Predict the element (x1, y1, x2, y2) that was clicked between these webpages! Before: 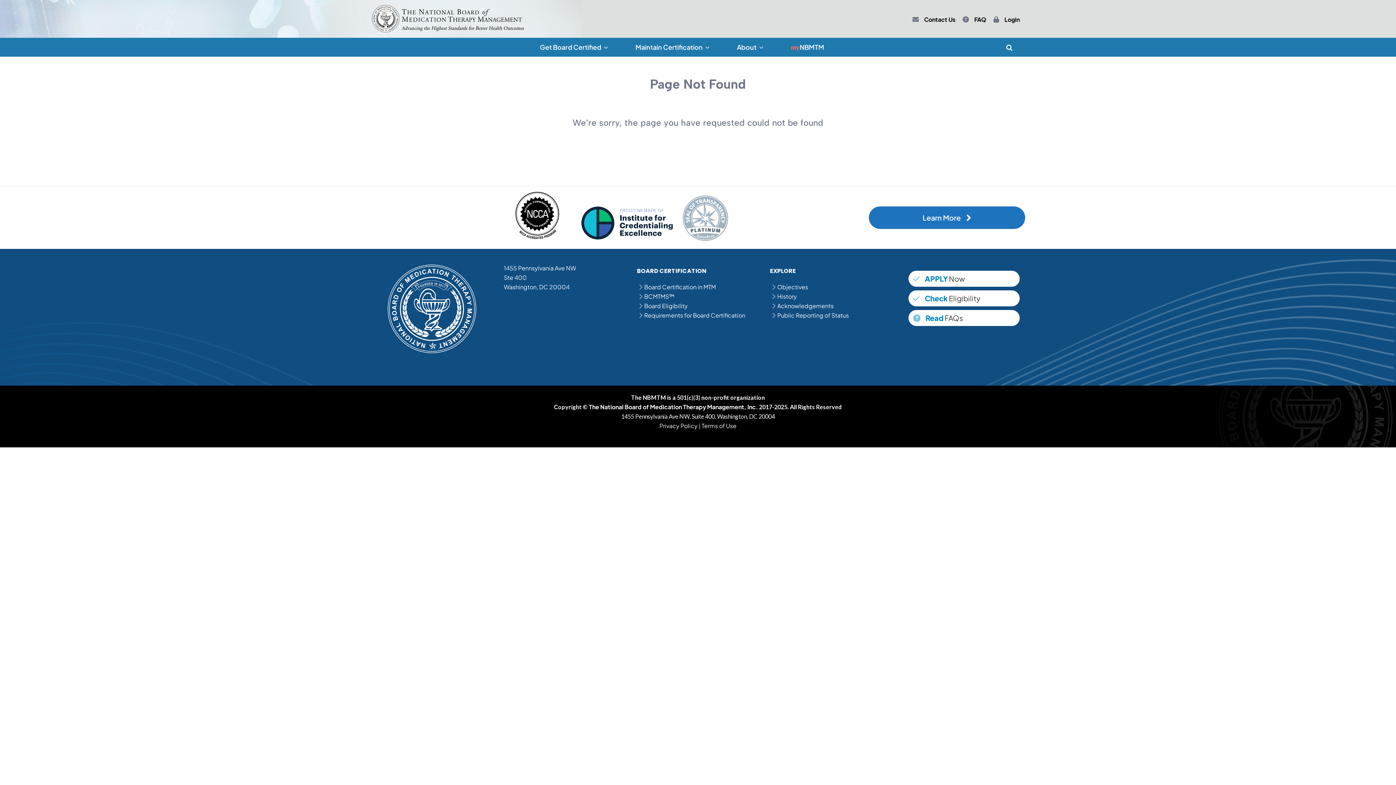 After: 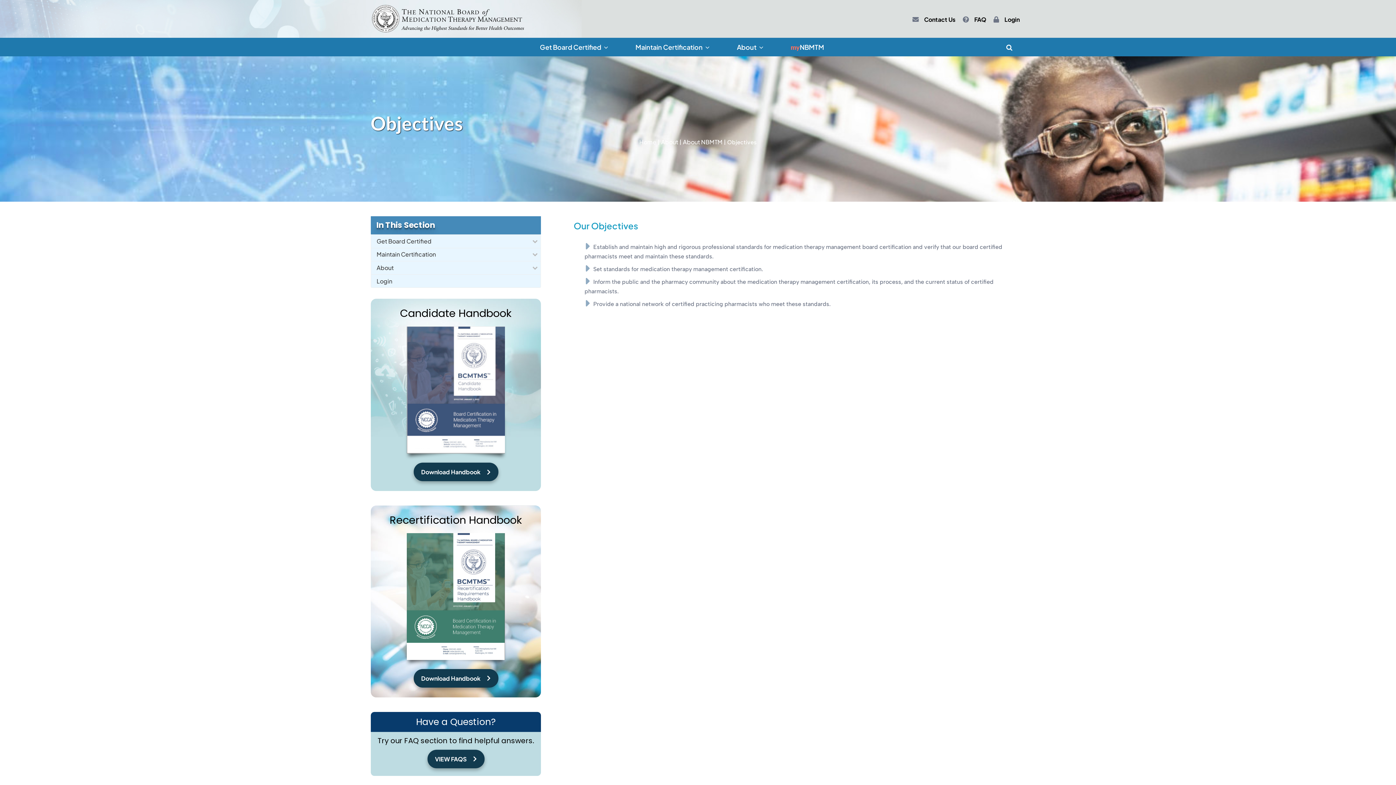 Action: bbox: (770, 283, 808, 290) label: Objectives